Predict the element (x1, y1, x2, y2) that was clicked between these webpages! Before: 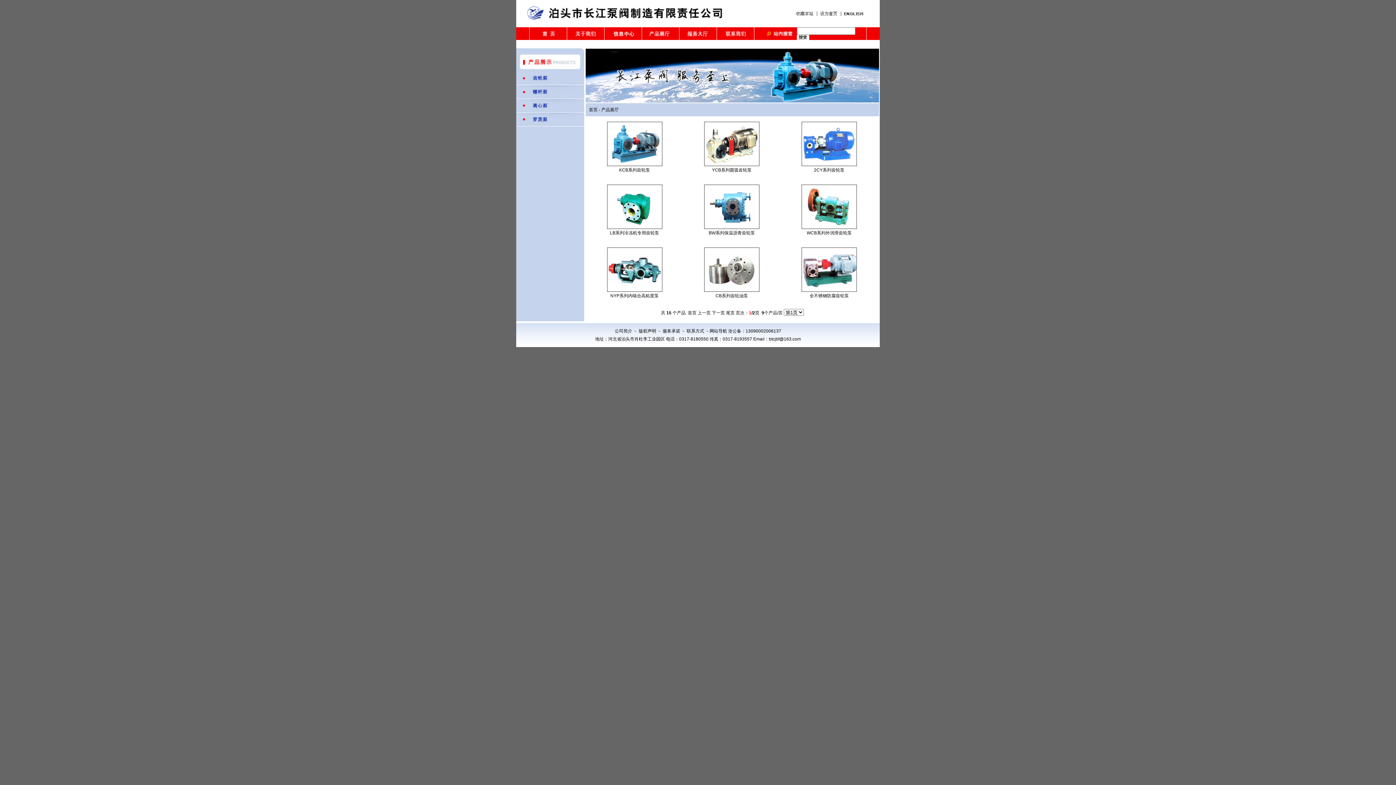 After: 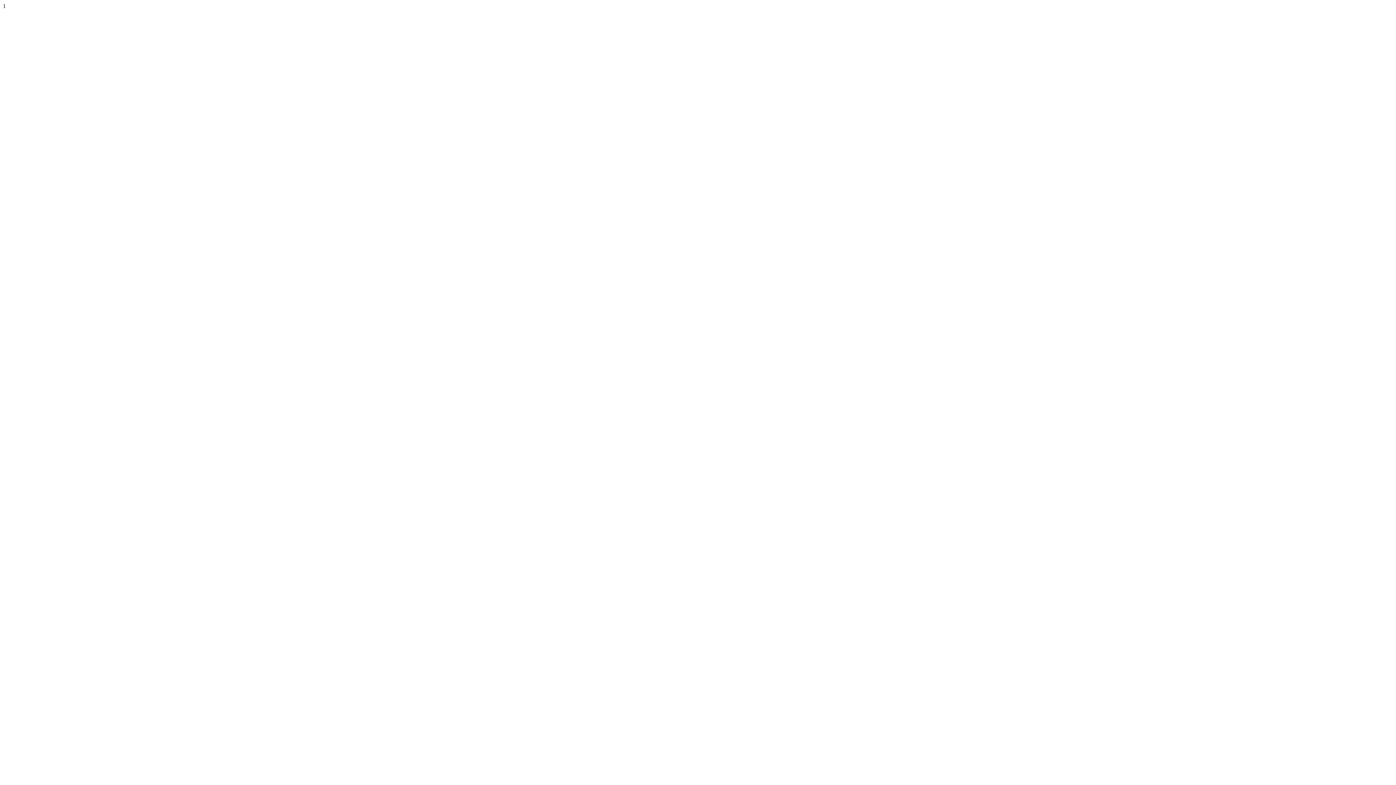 Action: bbox: (709, 328, 727, 333) label: 网站导航